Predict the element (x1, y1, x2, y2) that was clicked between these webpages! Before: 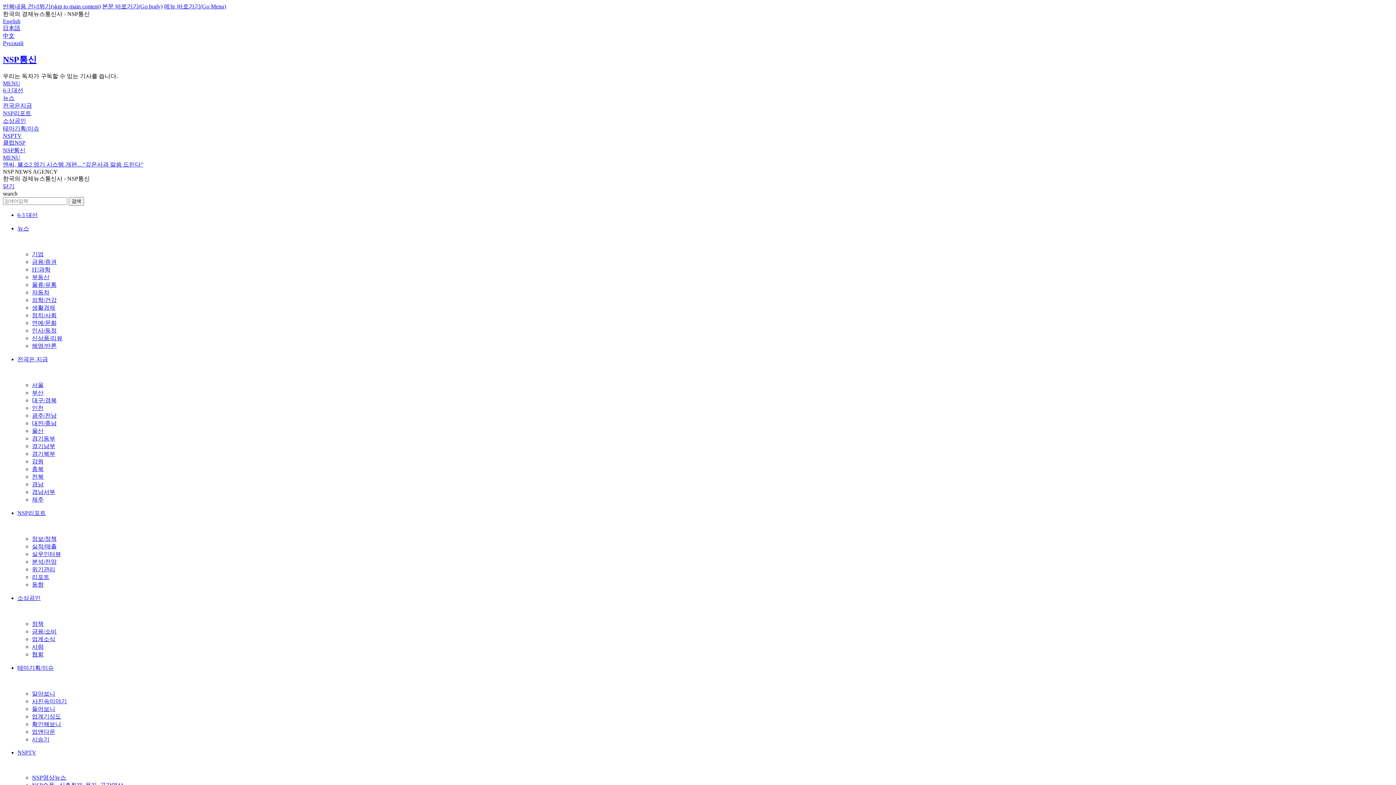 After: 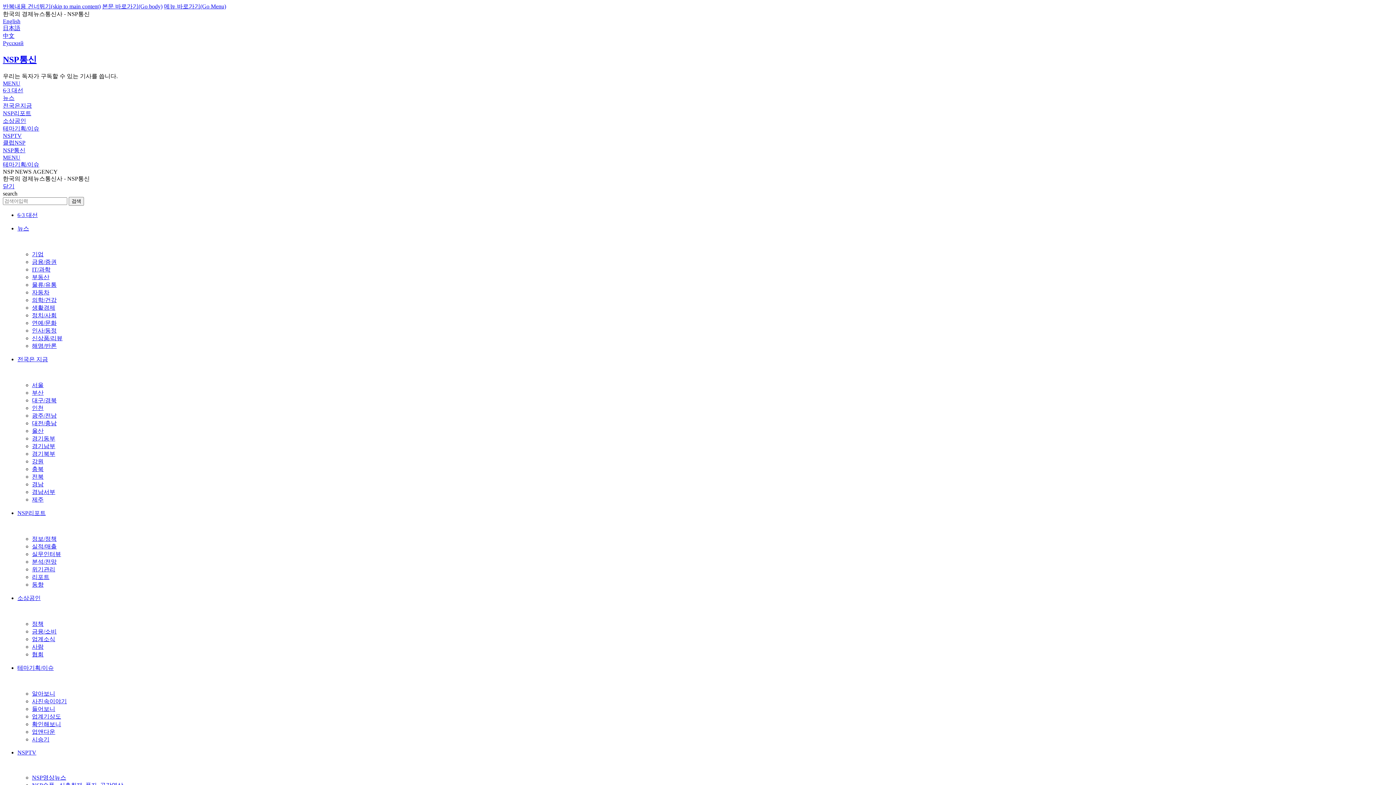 Action: bbox: (32, 713, 61, 719) label: 업계기상도